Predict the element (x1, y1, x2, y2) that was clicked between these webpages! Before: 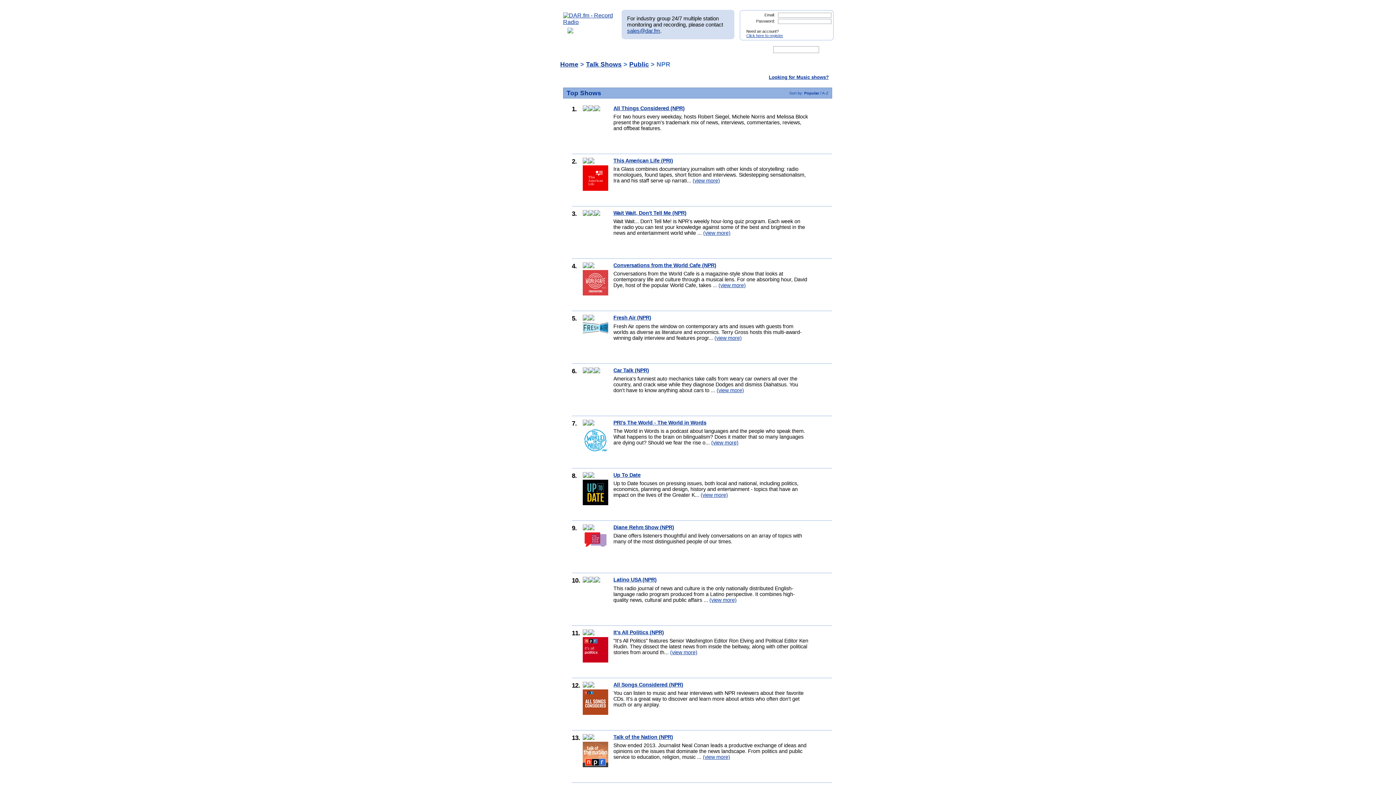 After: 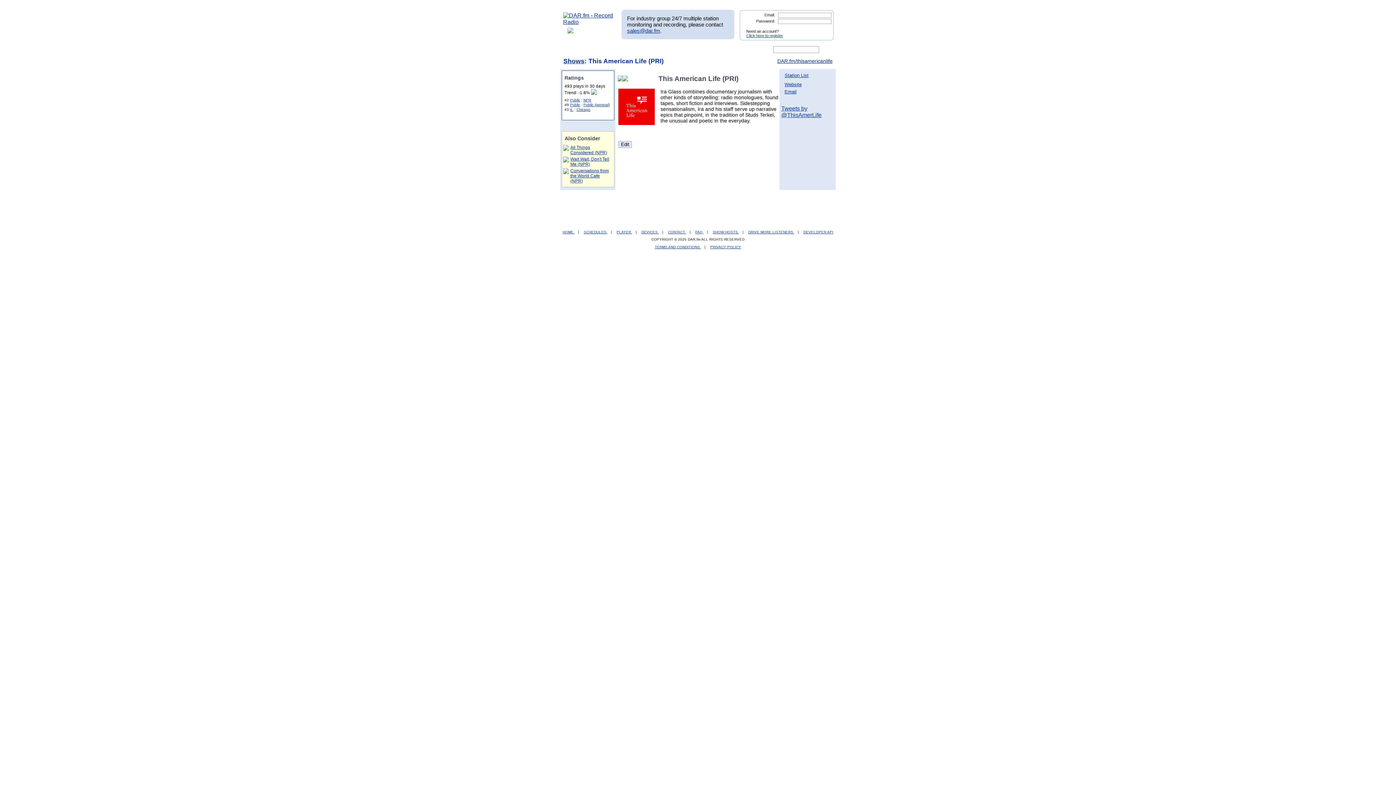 Action: label: This American Life (PRI) bbox: (613, 157, 673, 163)